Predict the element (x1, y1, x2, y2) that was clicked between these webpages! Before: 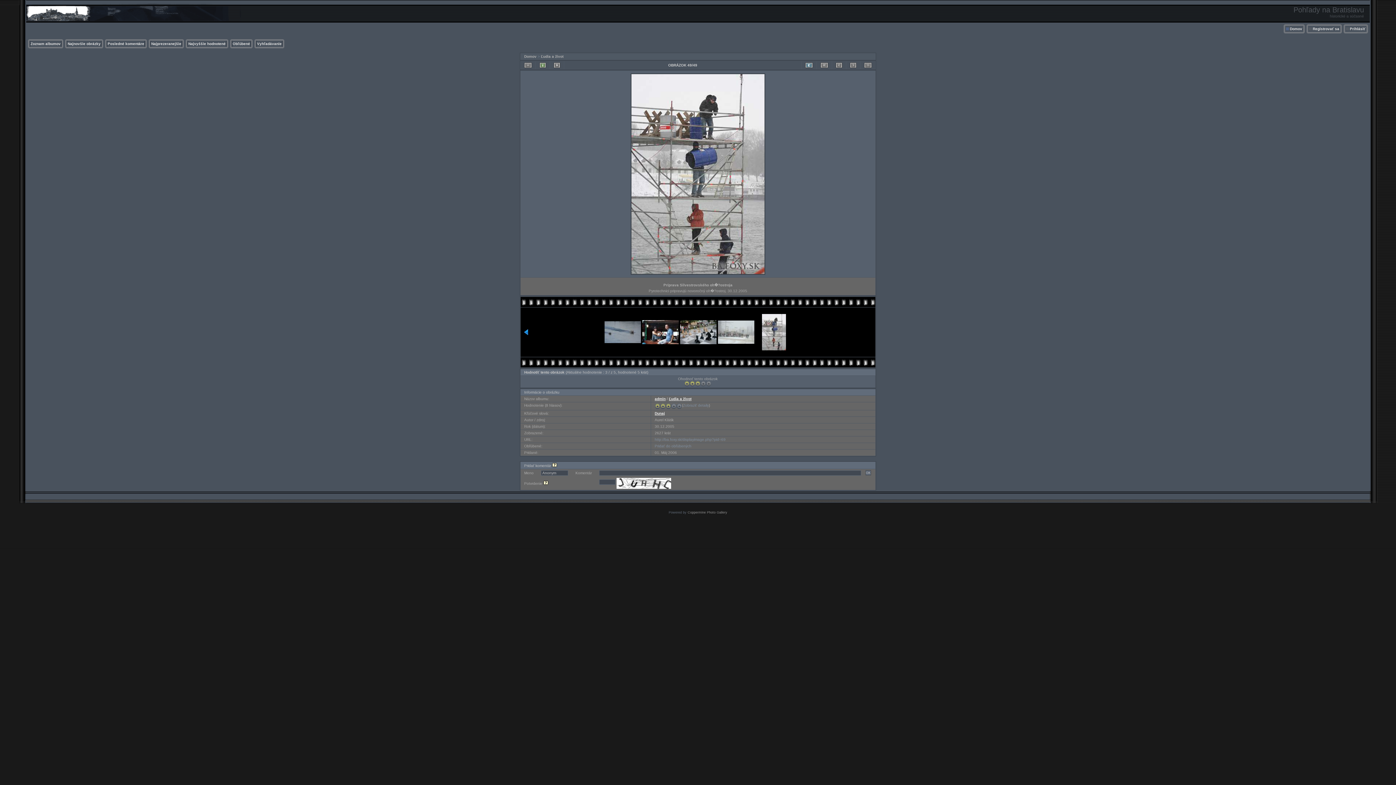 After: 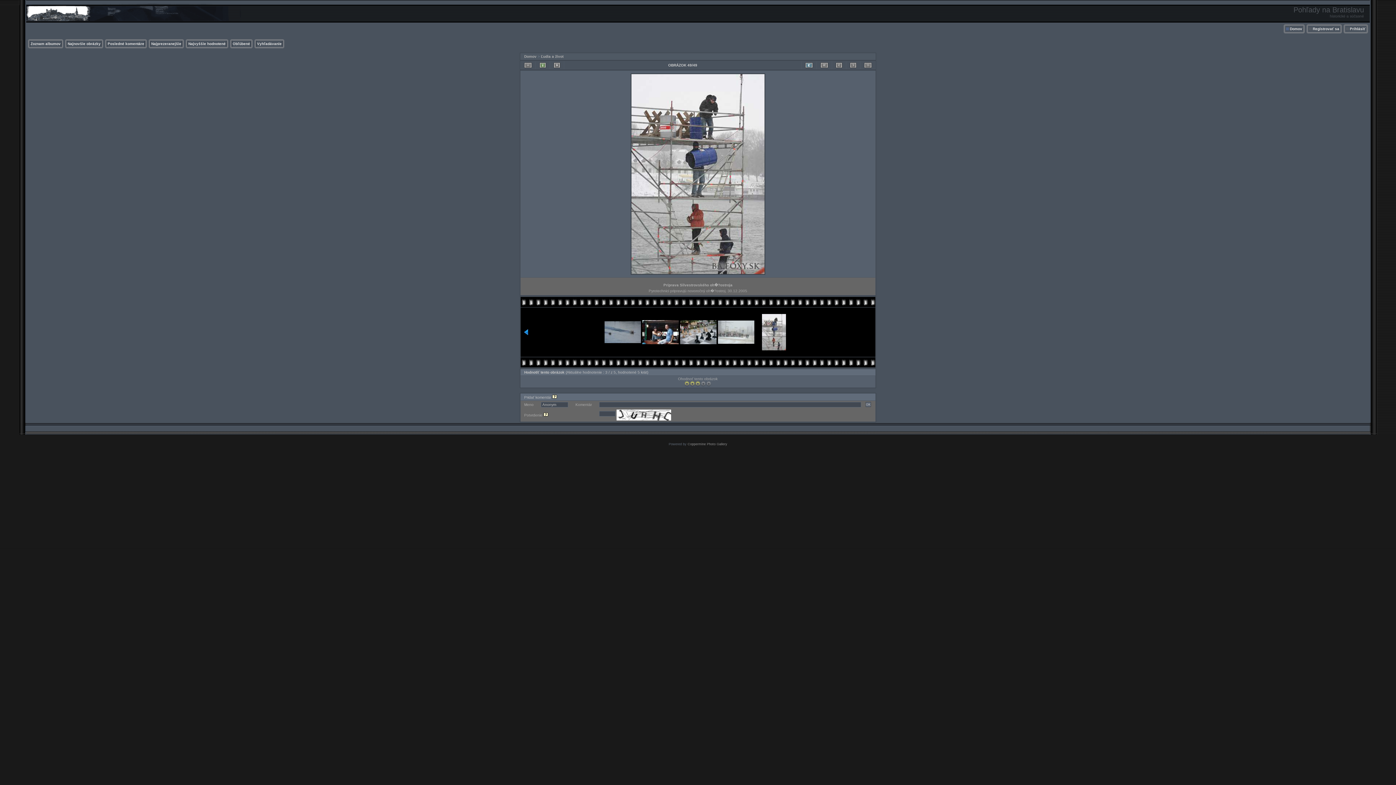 Action: bbox: (536, 61, 549, 69)